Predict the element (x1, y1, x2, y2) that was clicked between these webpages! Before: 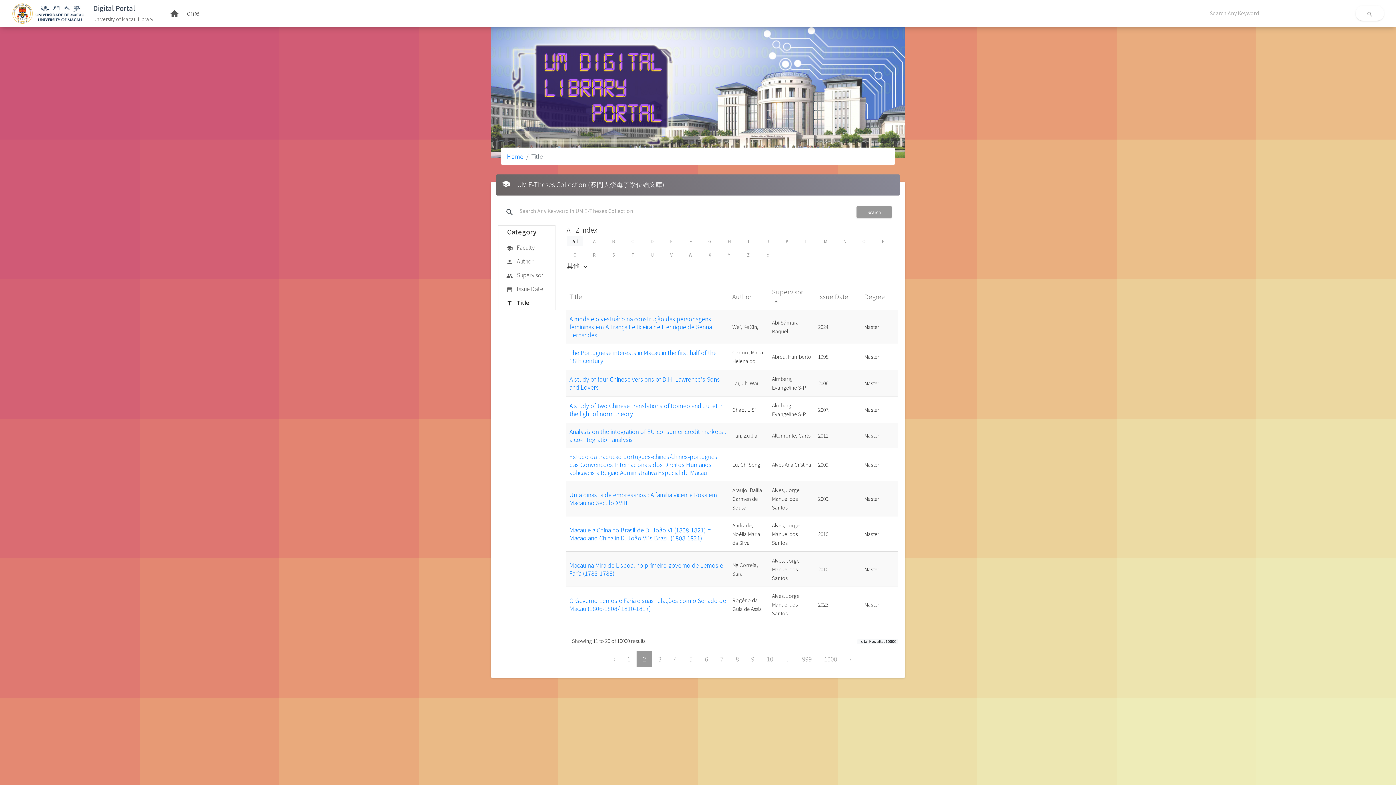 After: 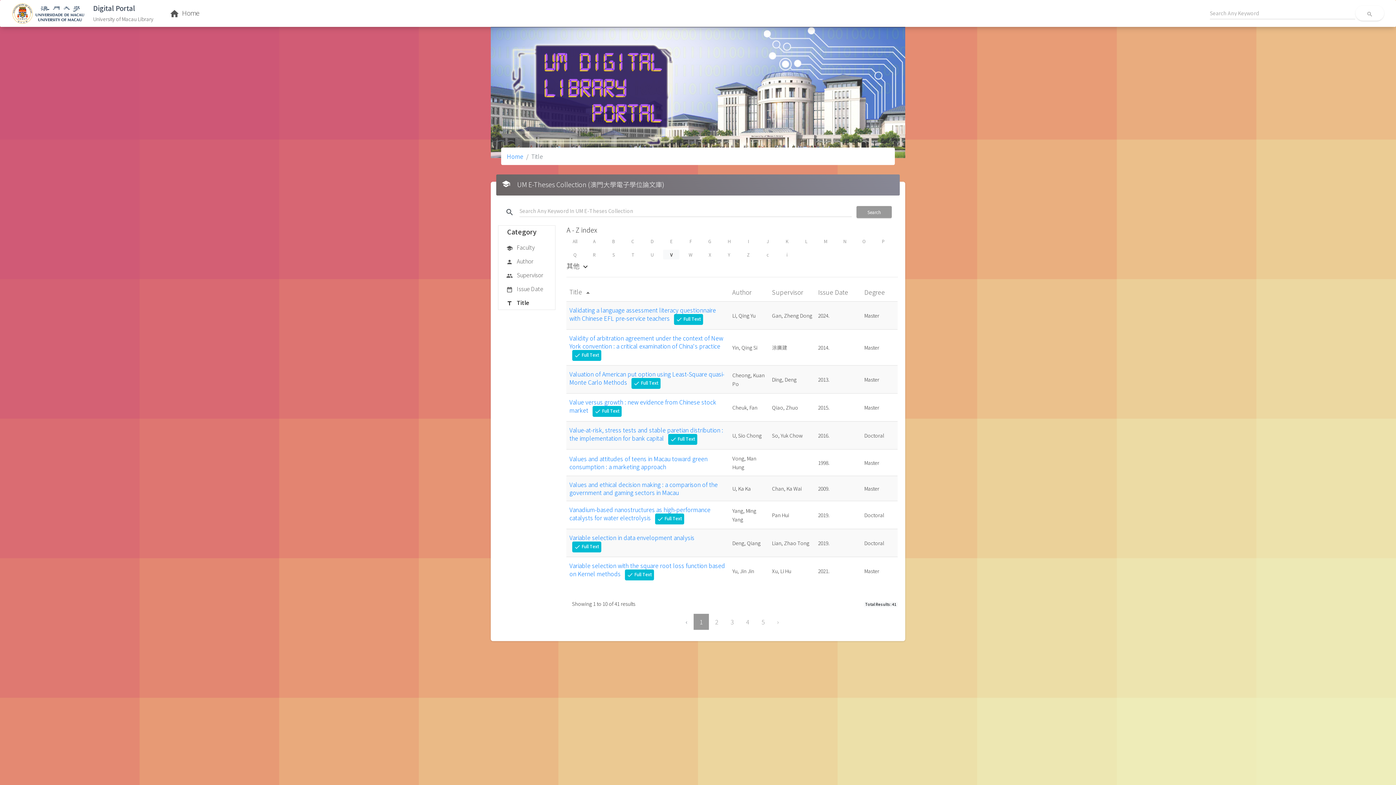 Action: bbox: (663, 249, 679, 259) label: V